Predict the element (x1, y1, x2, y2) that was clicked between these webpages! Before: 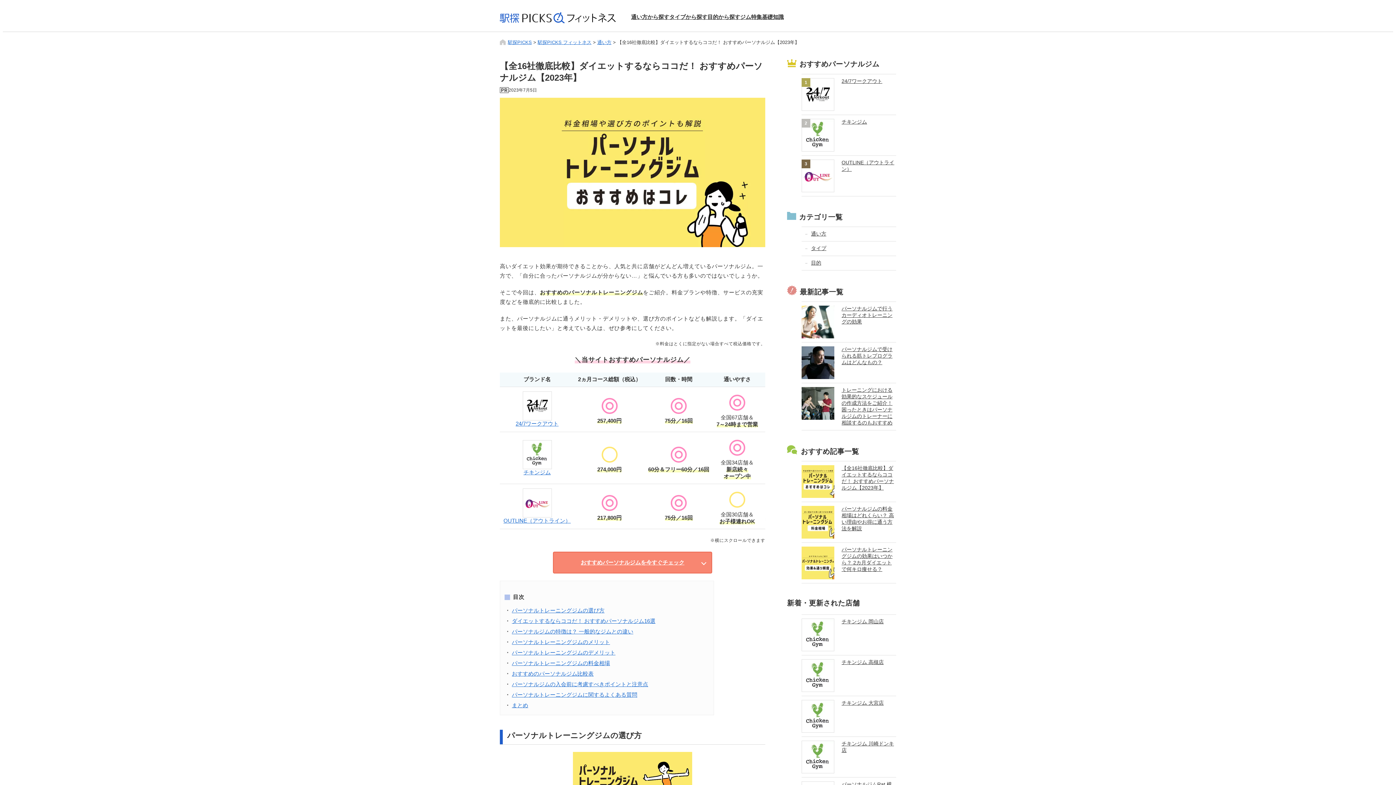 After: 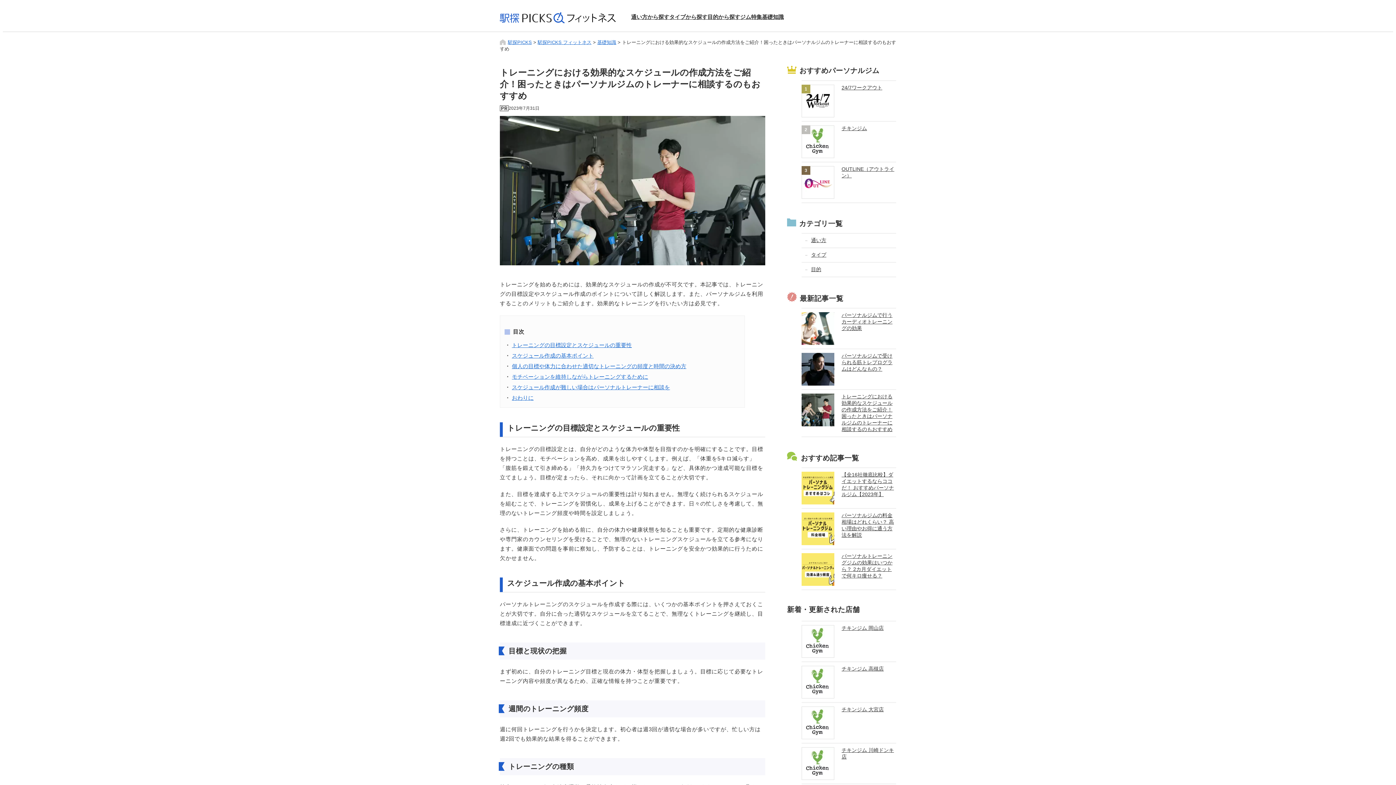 Action: label: トレーニングにおける効果的なスケジュールの作成方法をご紹介！困ったときはパーソナルジムのトレーナーに相談するのもおすすめ bbox: (801, 383, 896, 430)